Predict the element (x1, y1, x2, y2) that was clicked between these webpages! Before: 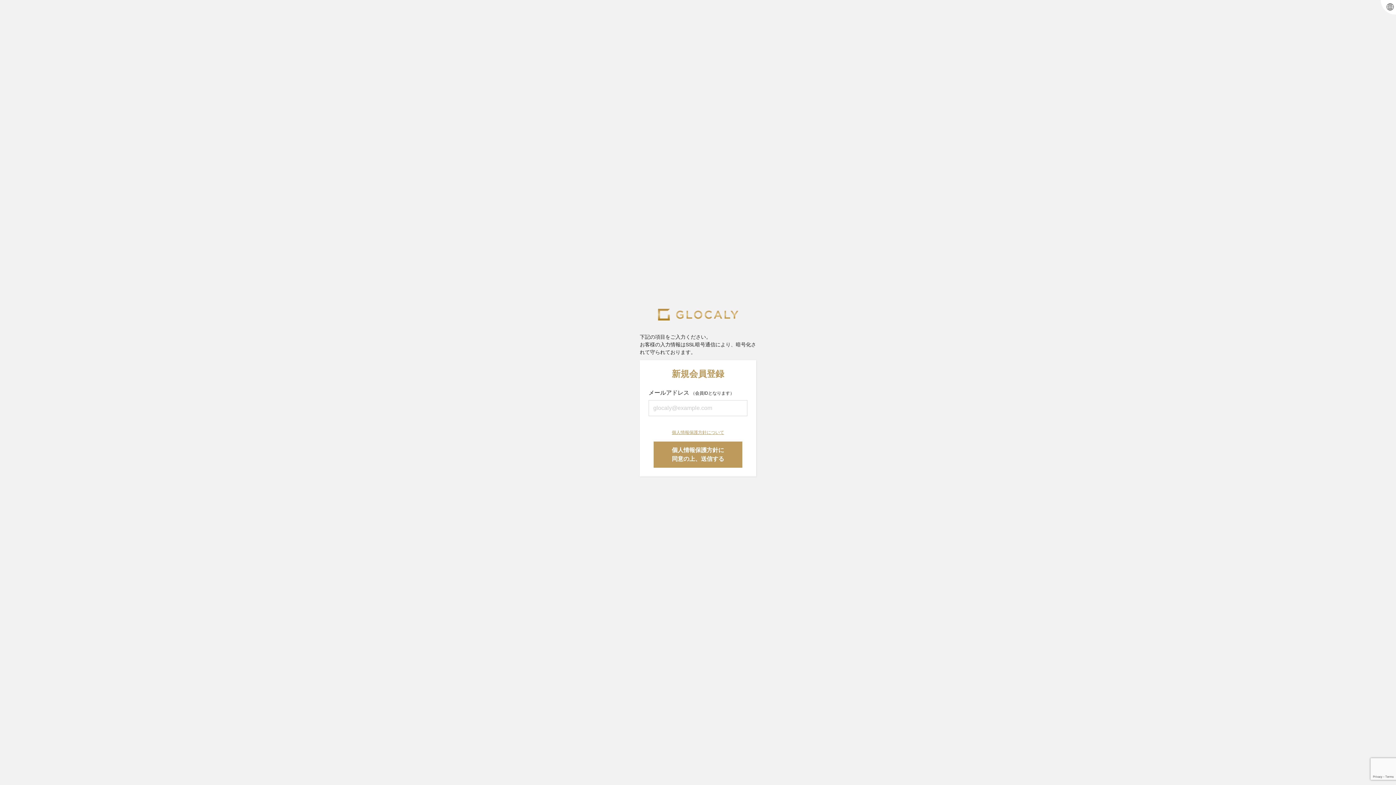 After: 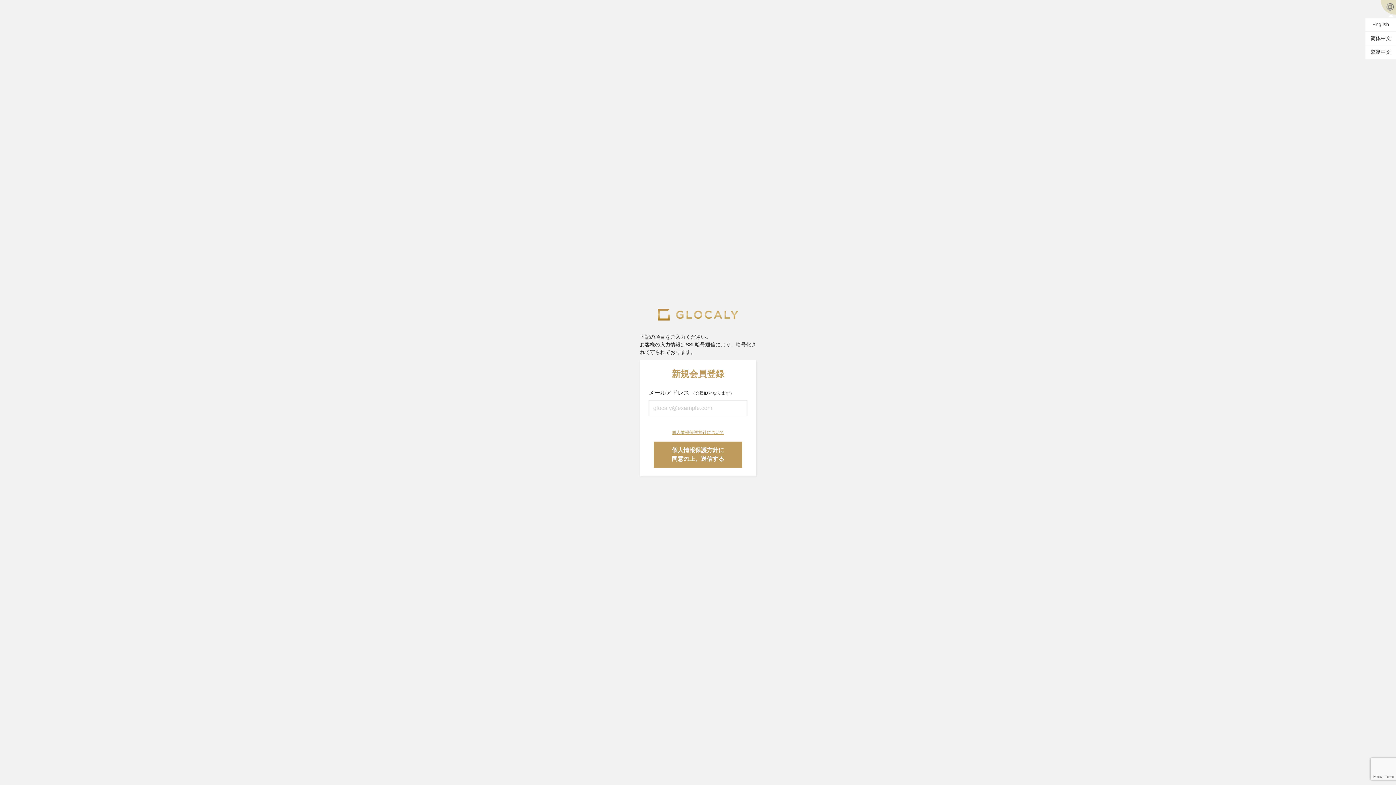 Action: bbox: (1381, 0, 1396, 14)